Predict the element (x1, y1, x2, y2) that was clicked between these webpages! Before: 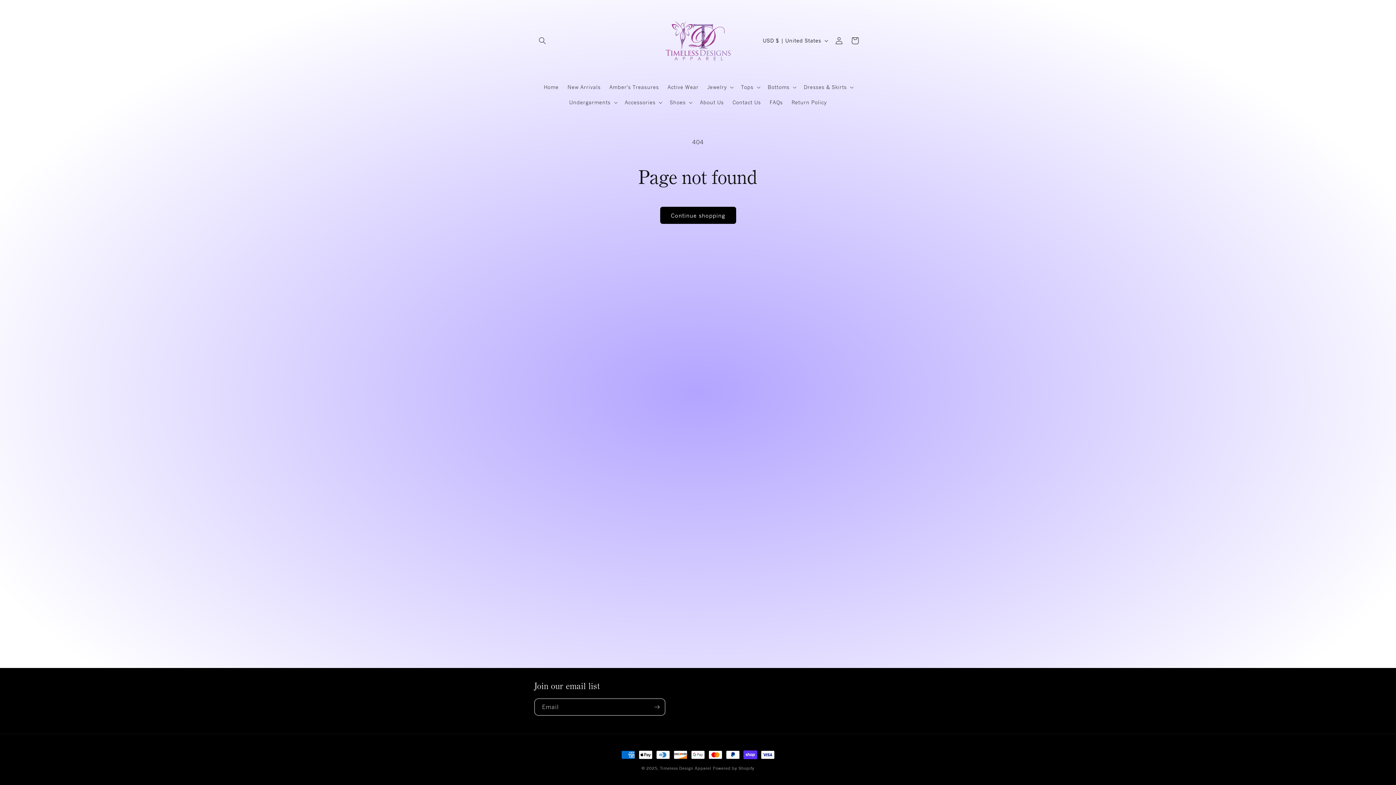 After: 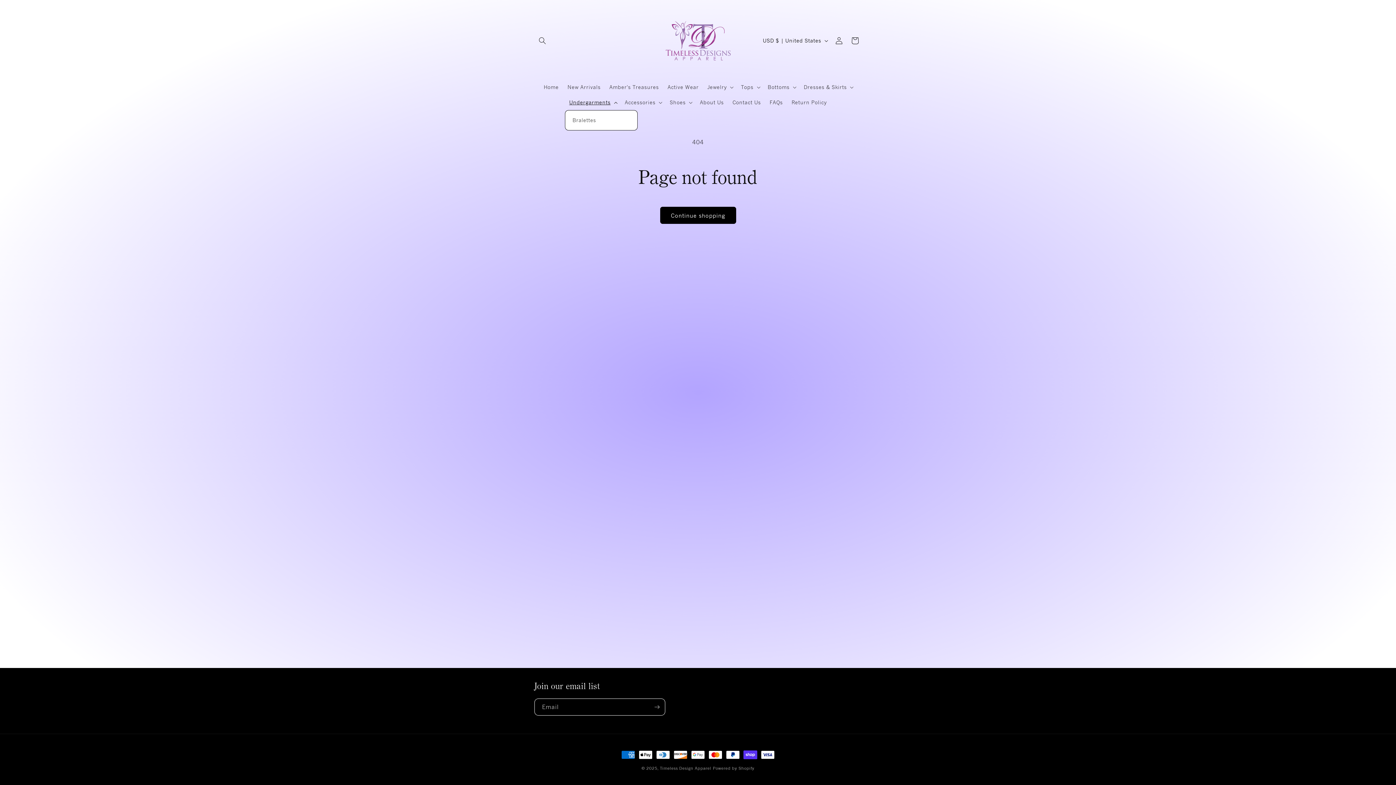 Action: bbox: (565, 94, 620, 110) label: Undergarments